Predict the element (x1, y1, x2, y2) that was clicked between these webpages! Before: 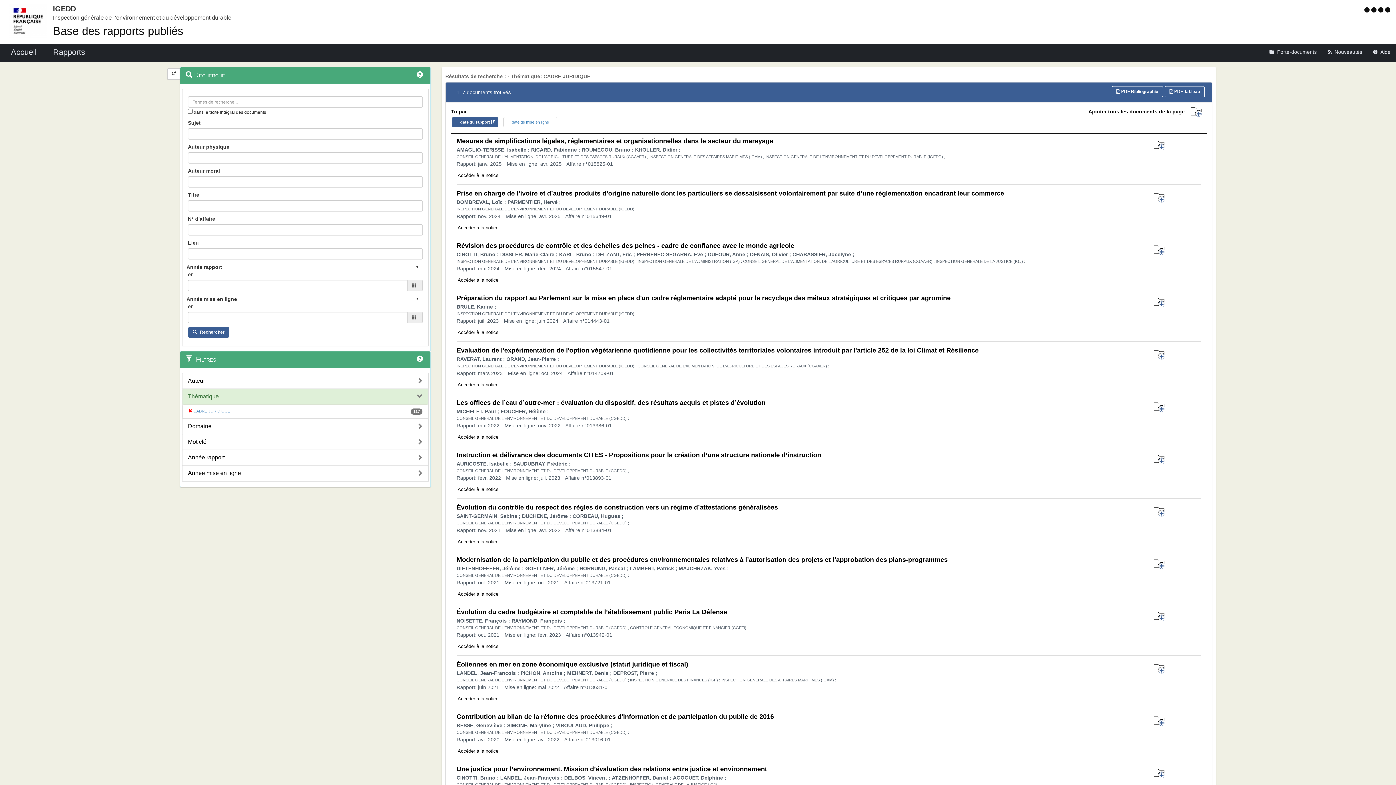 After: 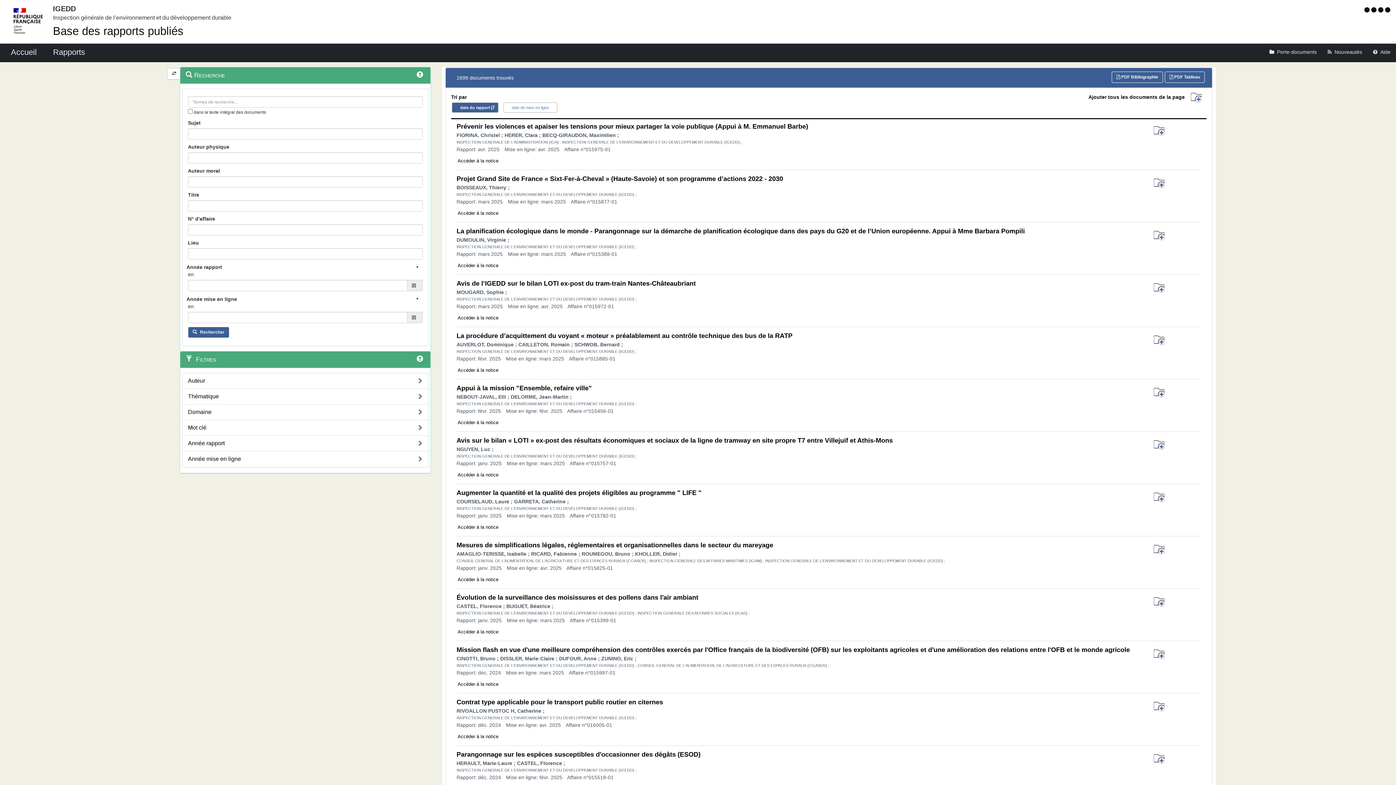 Action: bbox: (1371, 6, 1378, 13) label:  